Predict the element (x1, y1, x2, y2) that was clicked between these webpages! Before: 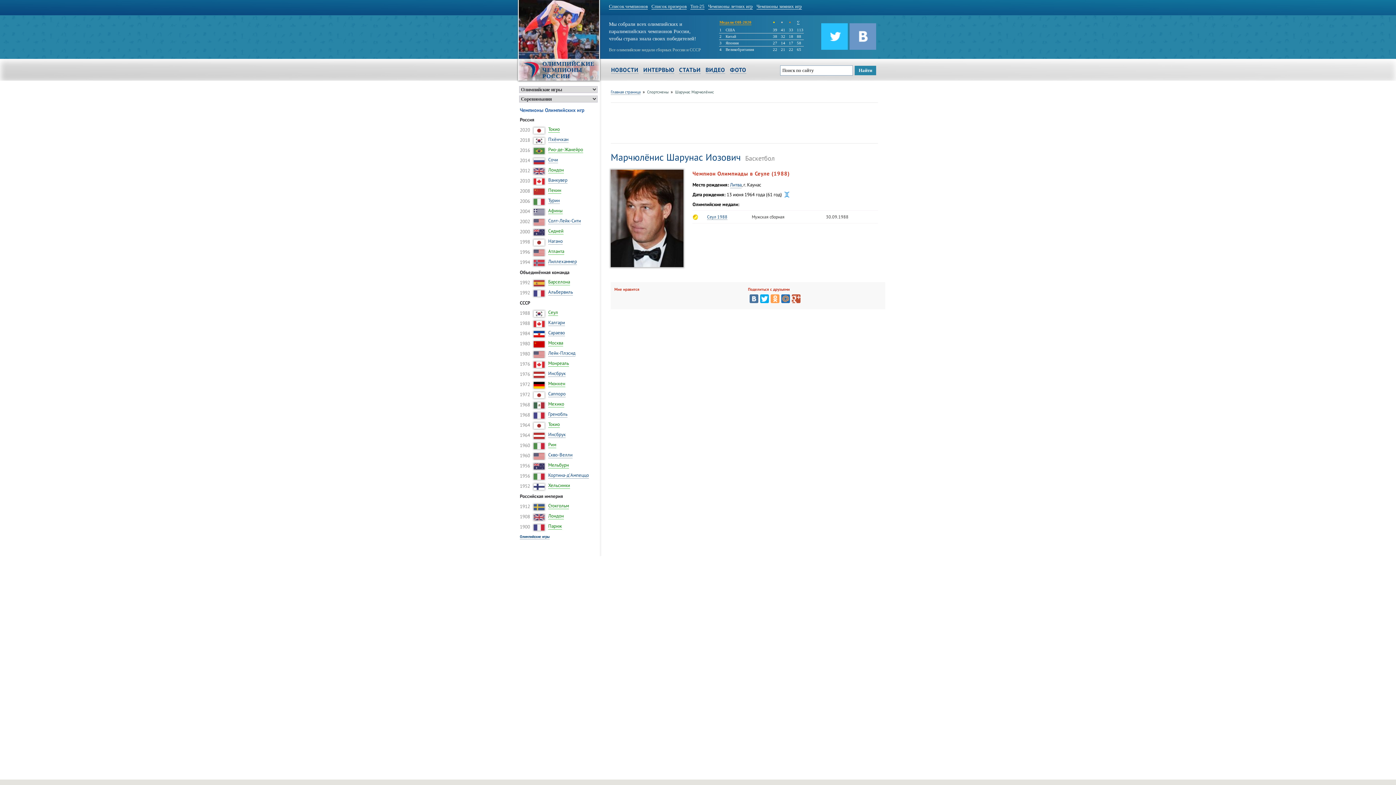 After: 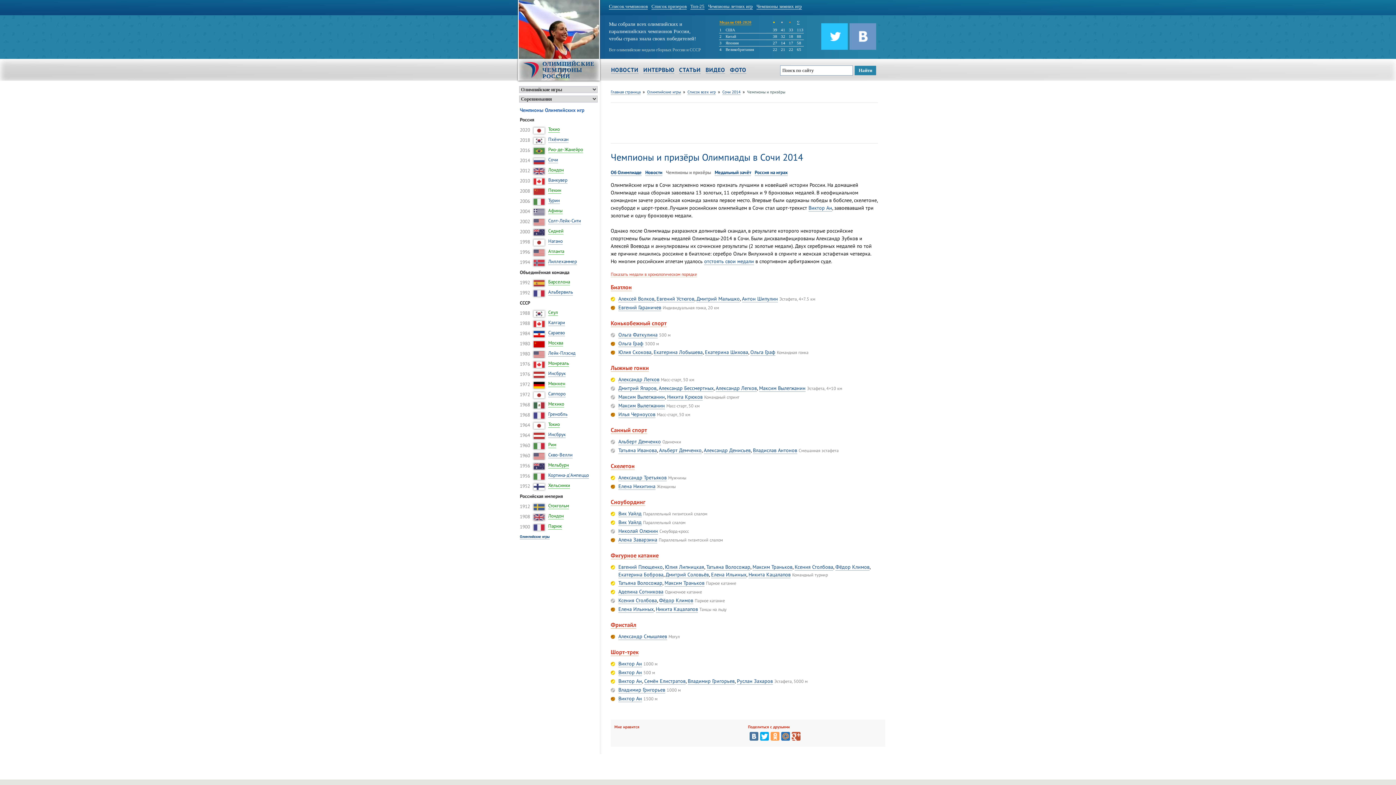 Action: label: Сочи bbox: (548, 156, 558, 163)